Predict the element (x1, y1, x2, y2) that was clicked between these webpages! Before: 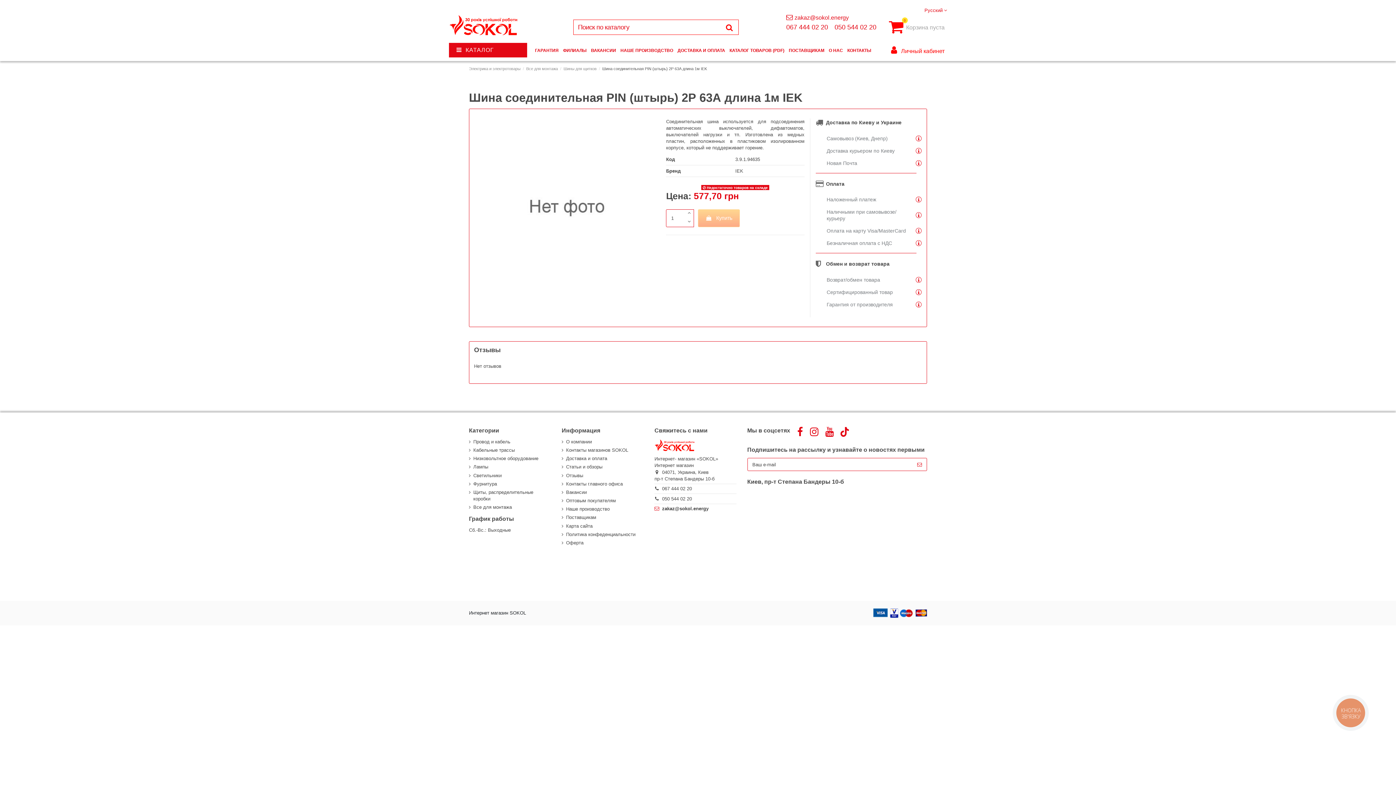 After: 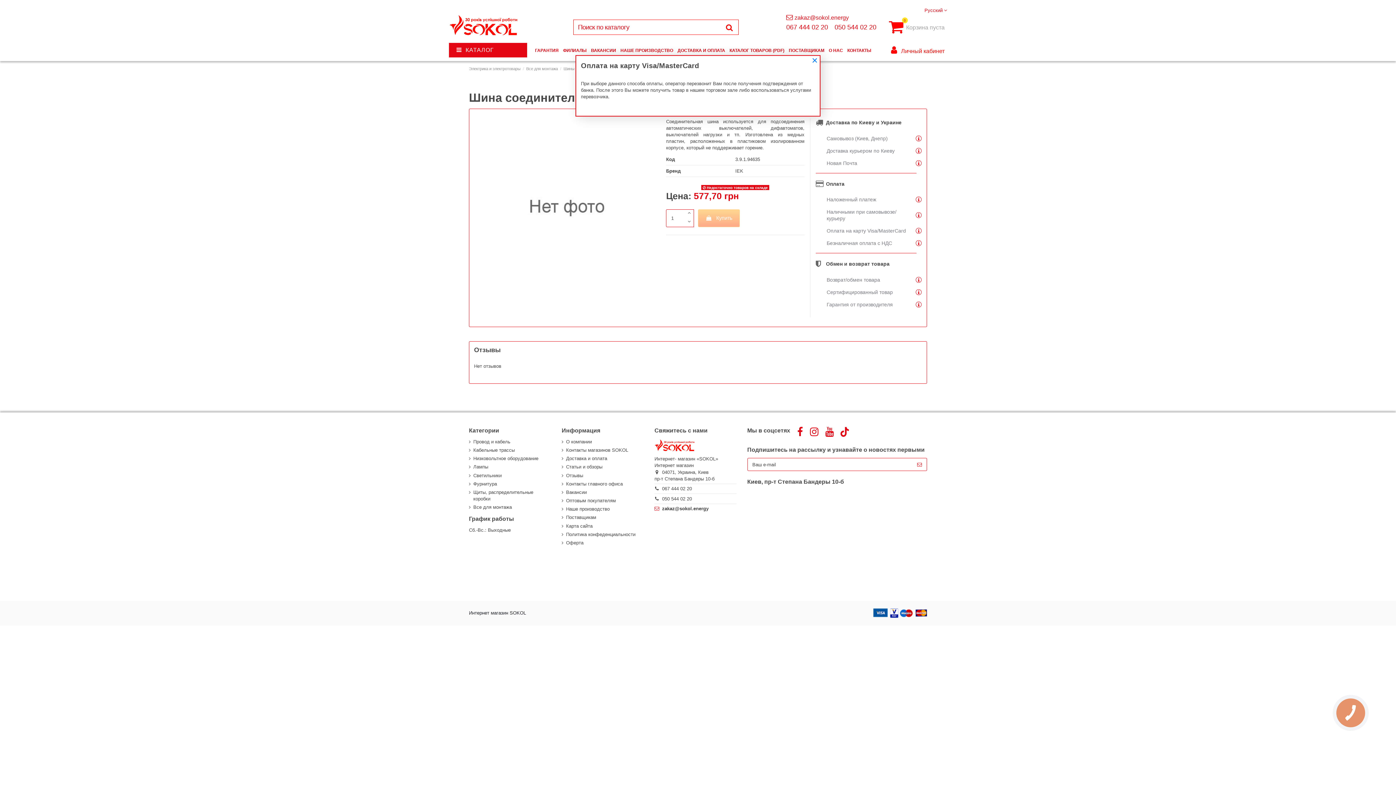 Action: label: Оплата на карту Visa/MasterCard bbox: (826, 227, 913, 234)